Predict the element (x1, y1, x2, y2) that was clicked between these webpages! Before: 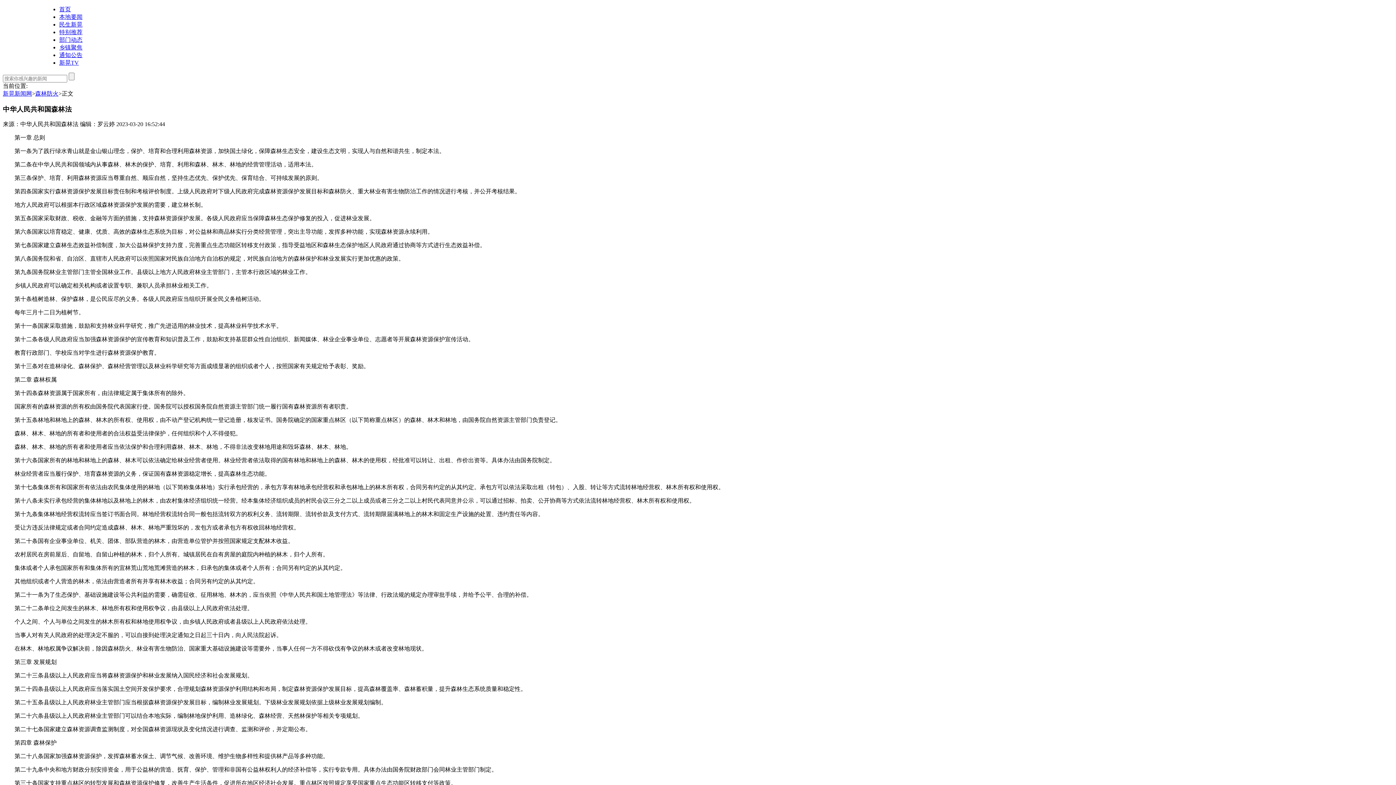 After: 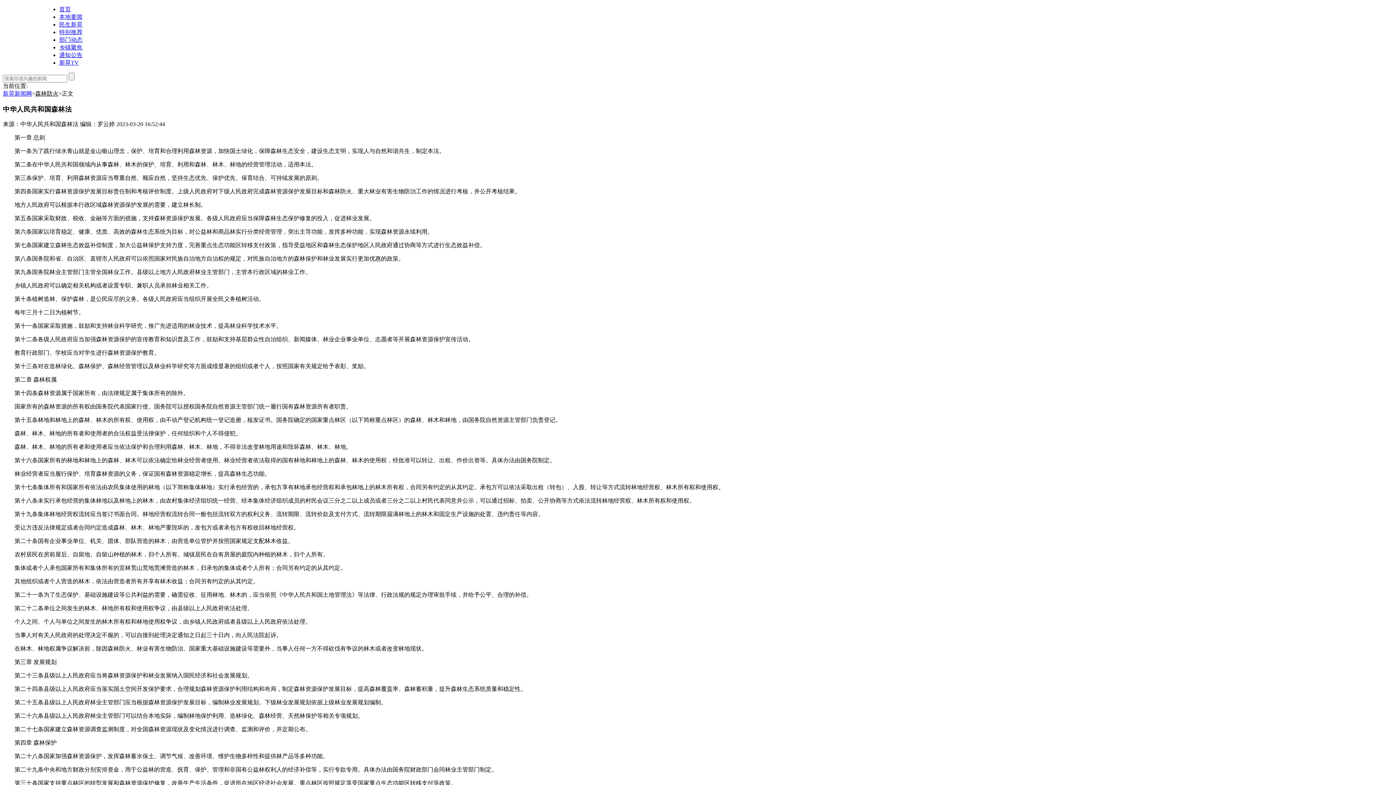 Action: bbox: (35, 90, 58, 96) label: 森林防火